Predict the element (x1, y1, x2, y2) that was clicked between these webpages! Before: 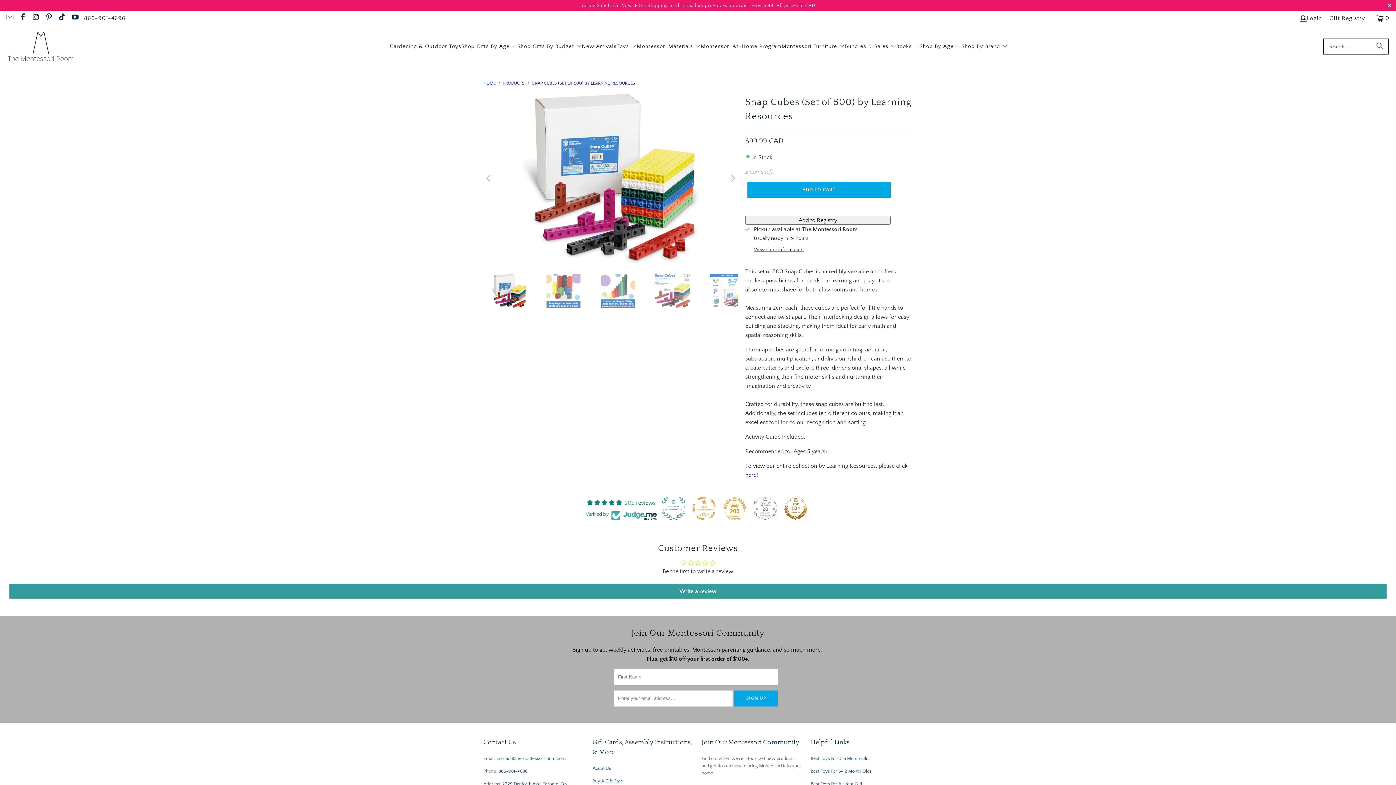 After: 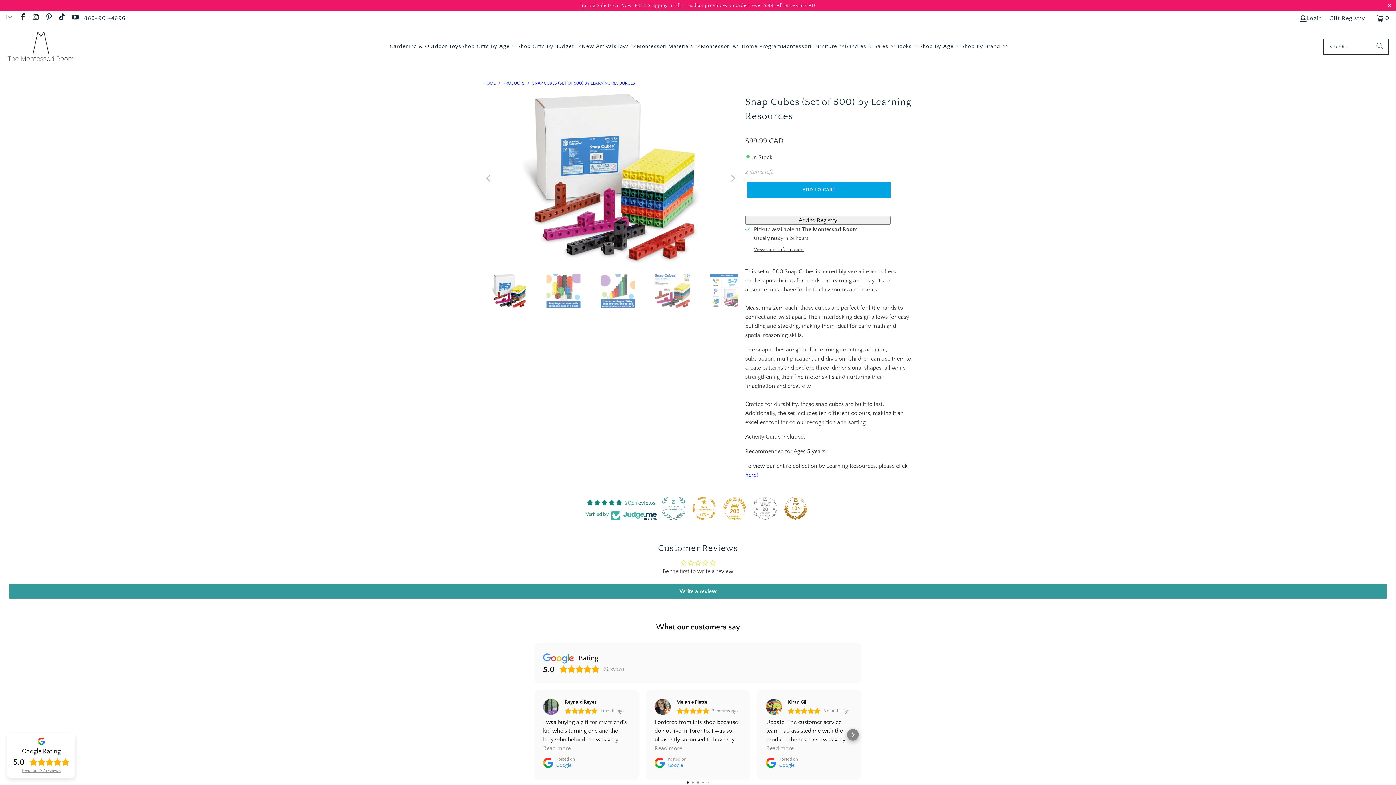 Action: bbox: (723, 496, 746, 520) label: 205